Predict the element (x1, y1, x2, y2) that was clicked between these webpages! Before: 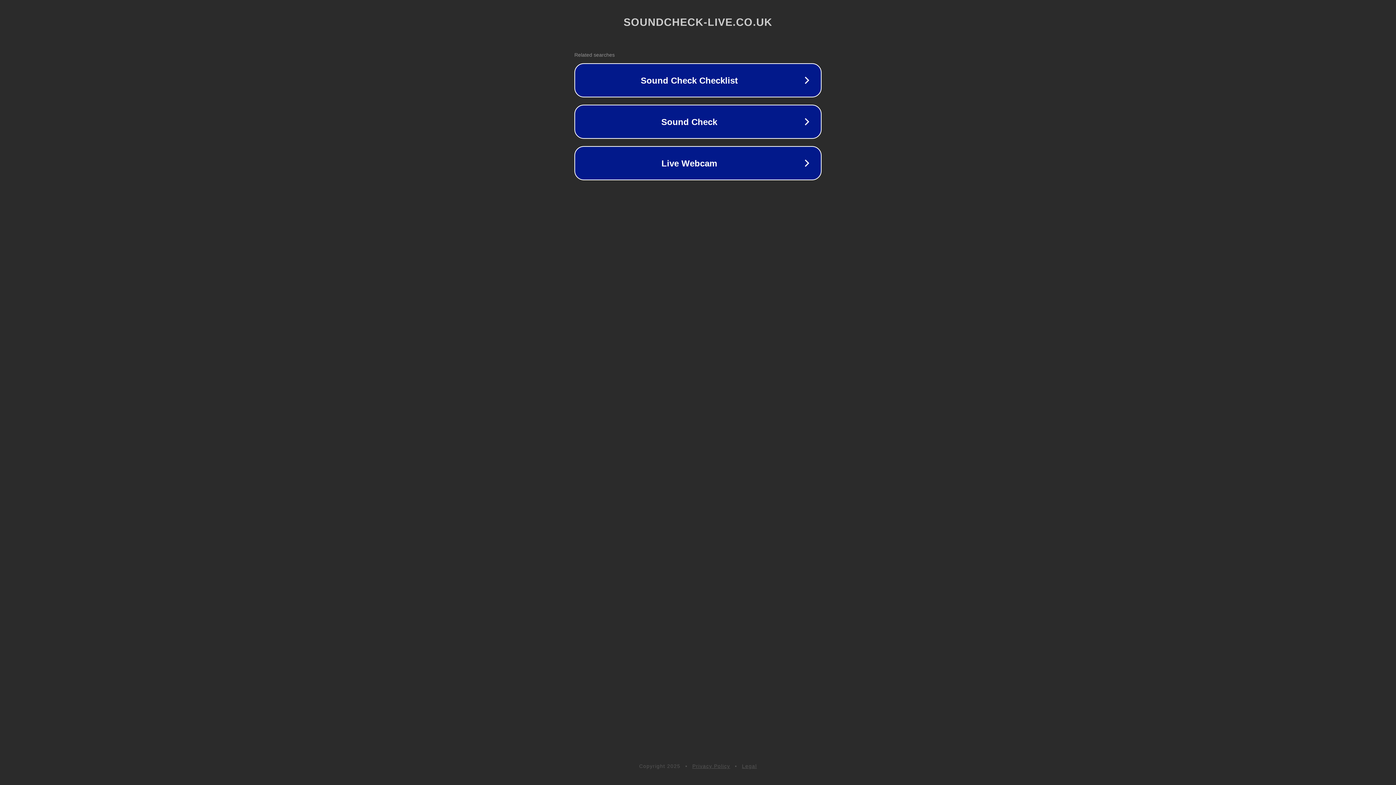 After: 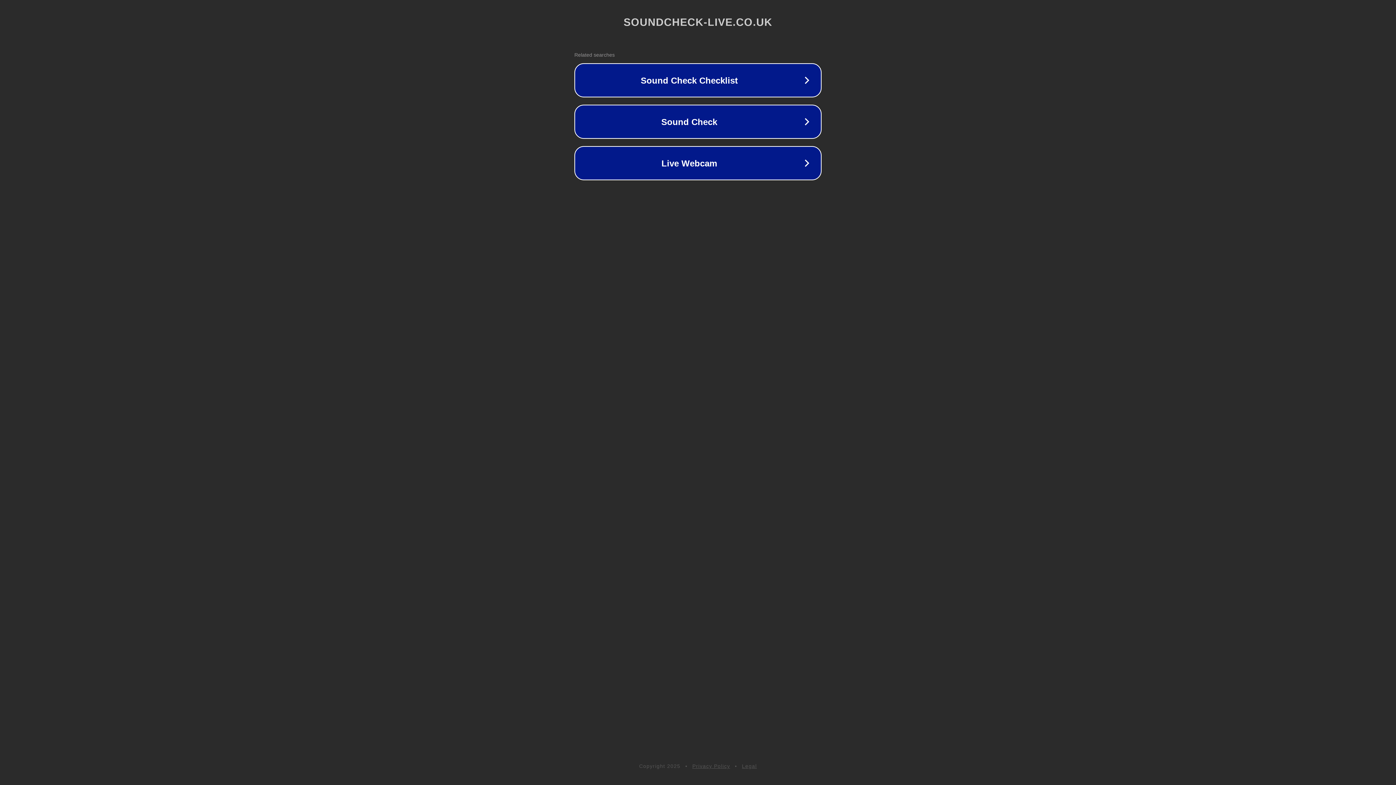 Action: label: Legal bbox: (742, 763, 757, 769)